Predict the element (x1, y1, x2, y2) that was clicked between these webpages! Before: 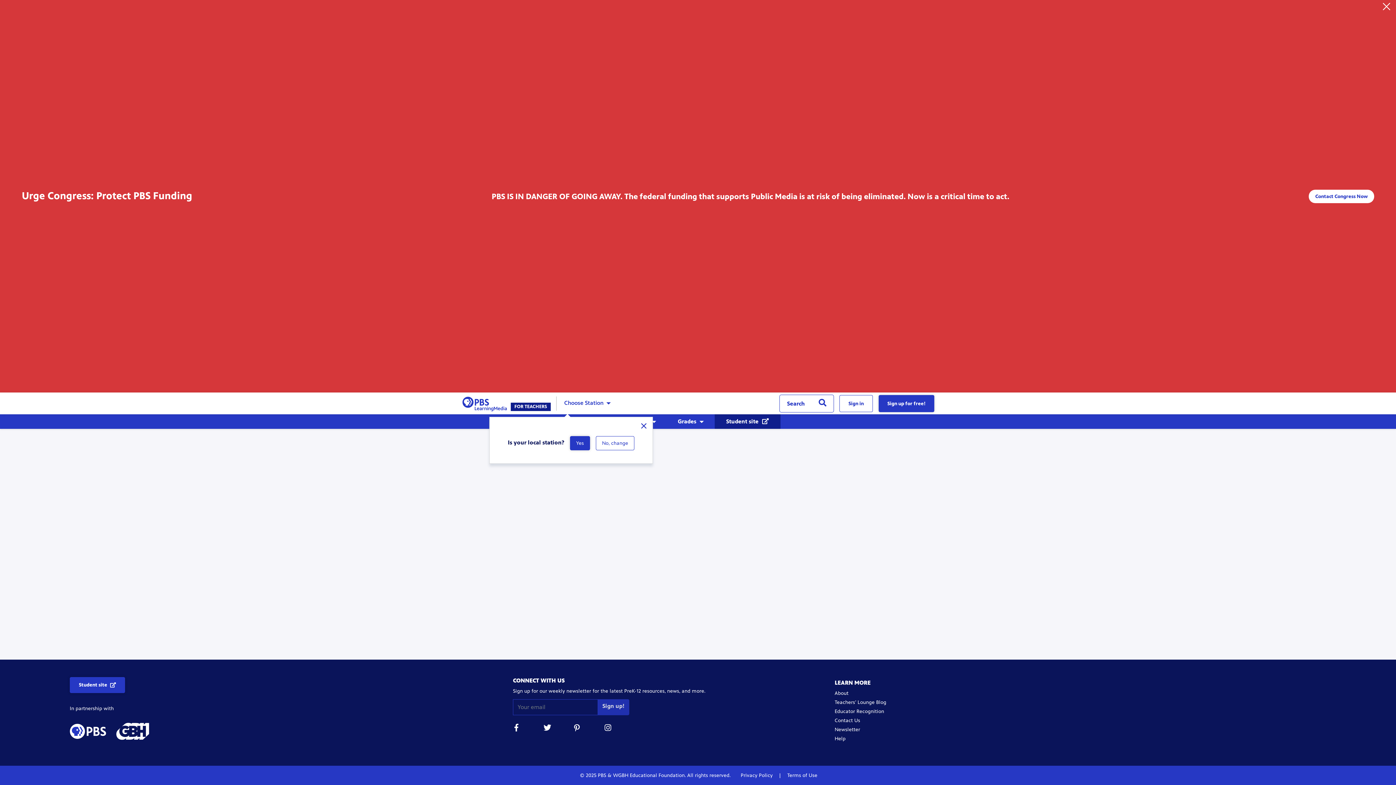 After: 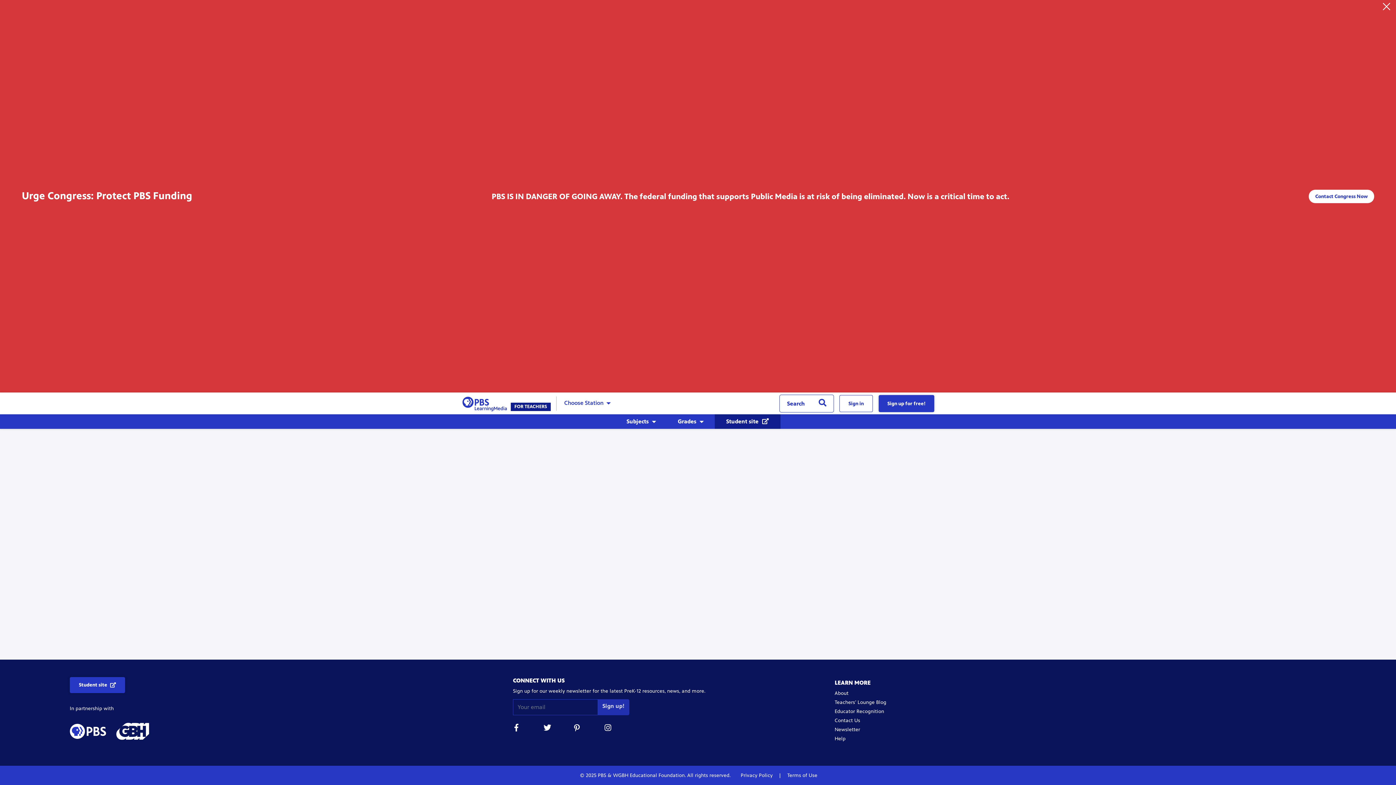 Action: bbox: (604, 724, 612, 734)